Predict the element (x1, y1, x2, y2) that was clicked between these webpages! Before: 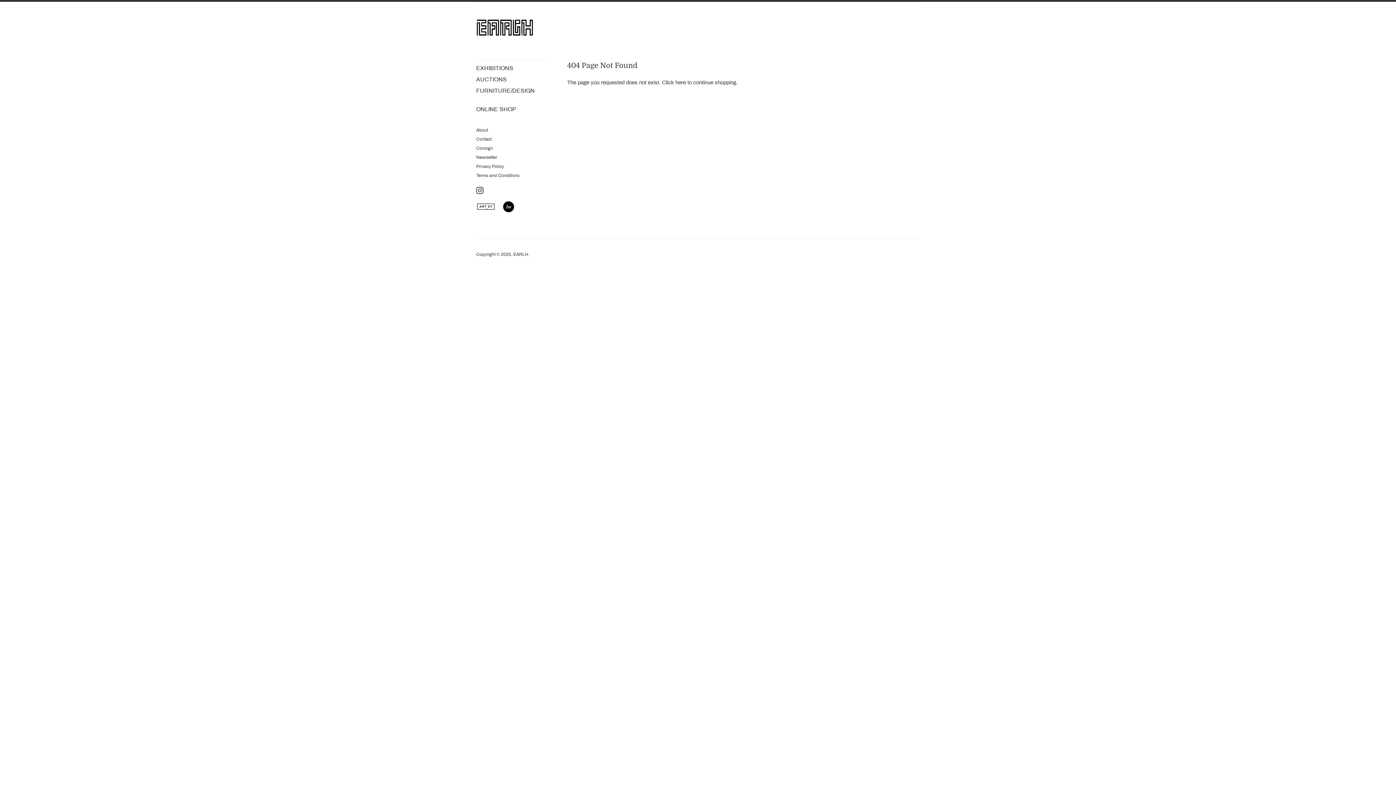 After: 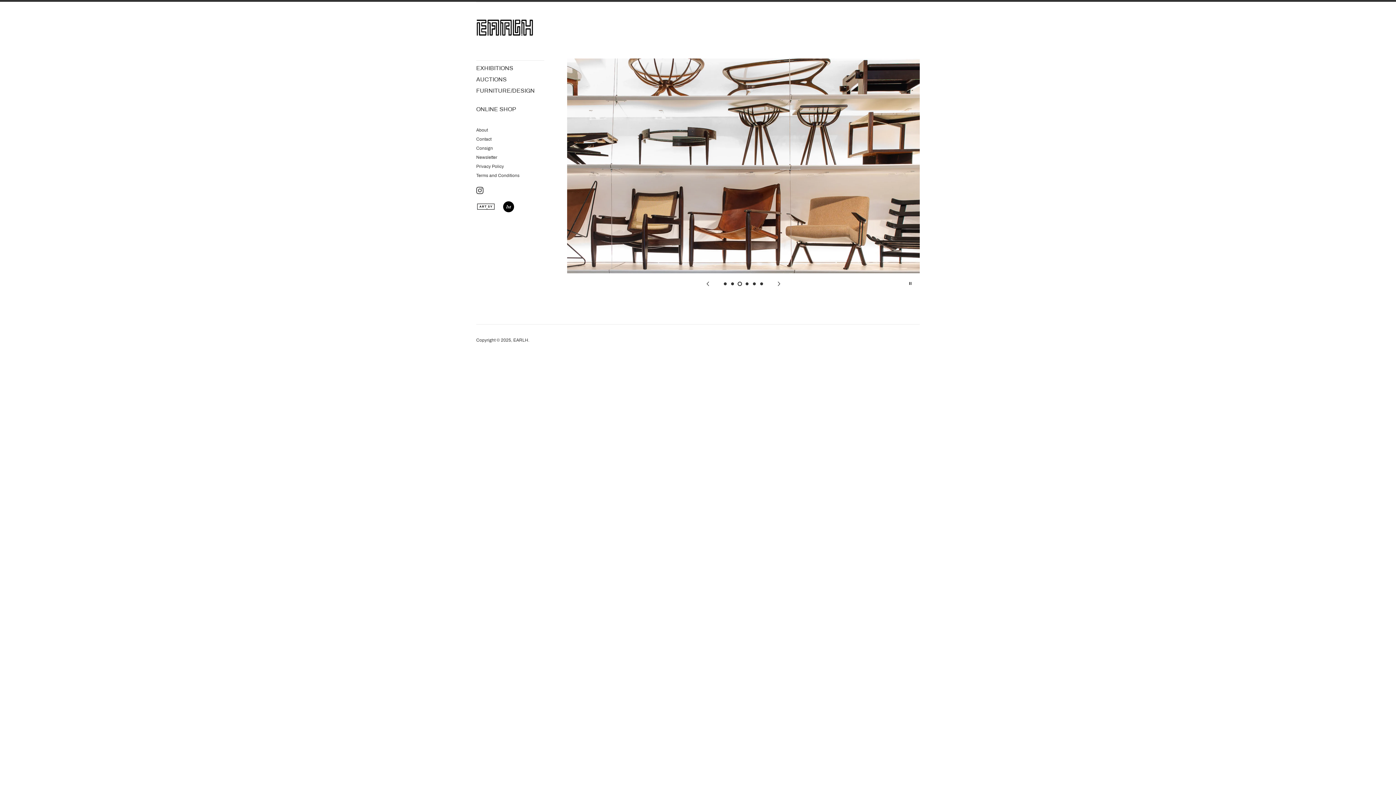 Action: label: EARLH bbox: (513, 251, 528, 257)